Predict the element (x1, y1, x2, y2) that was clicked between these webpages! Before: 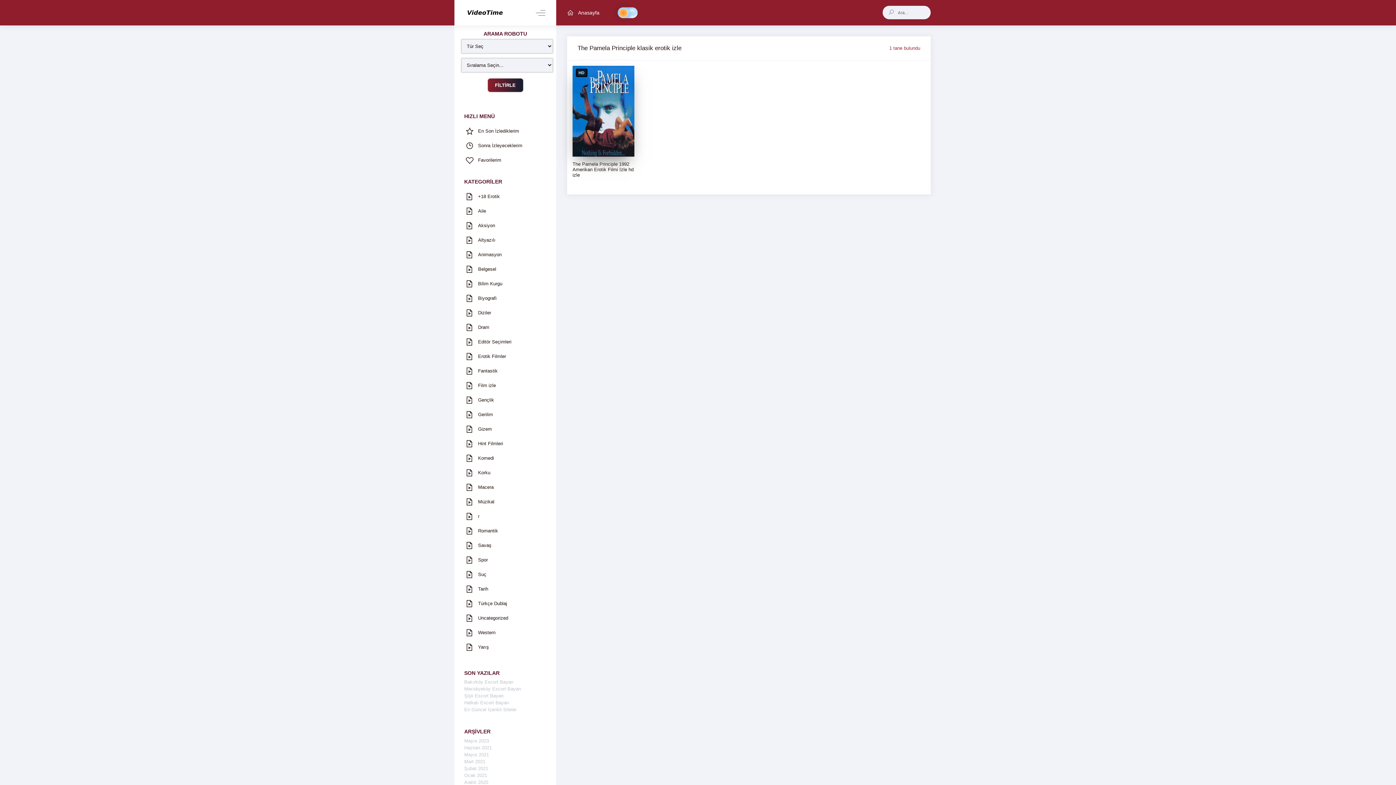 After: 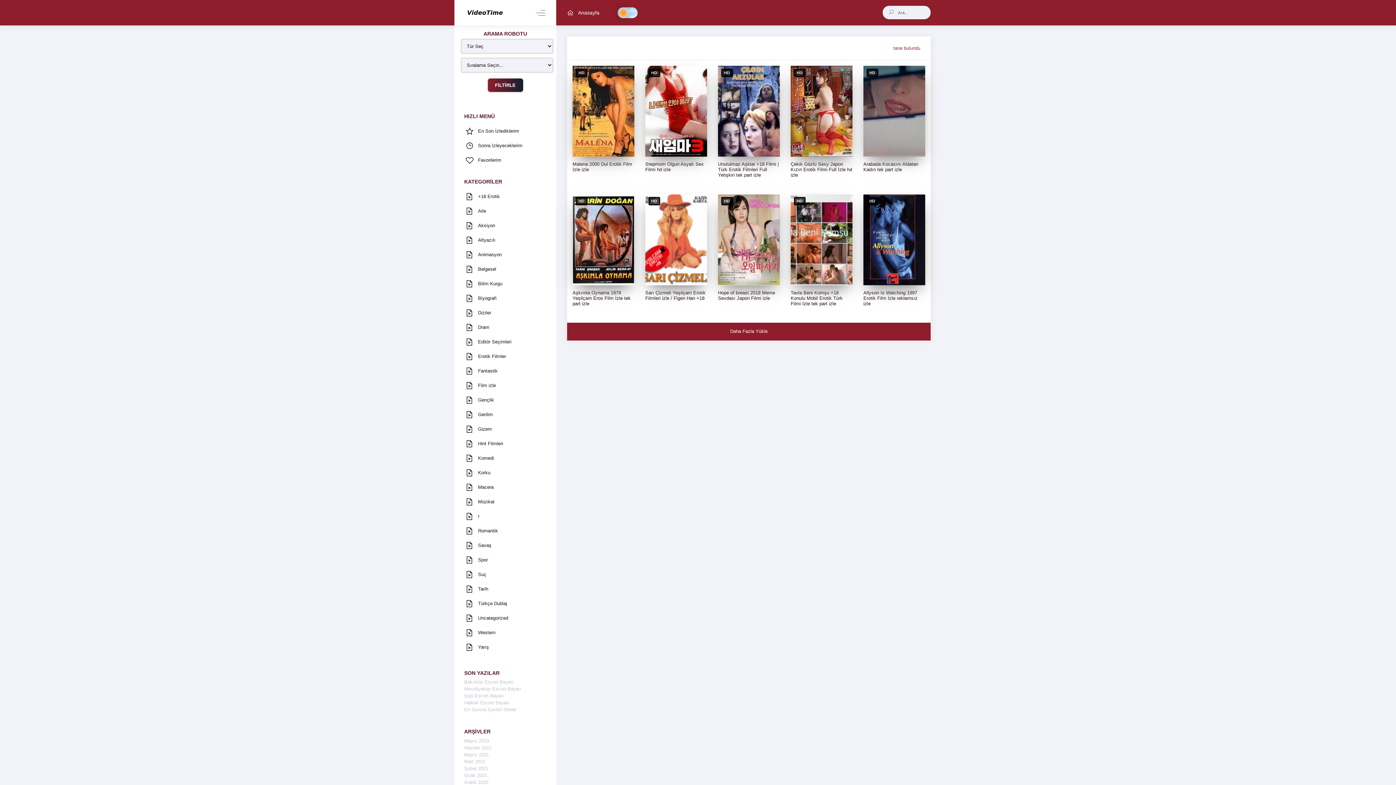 Action: label: Aralık 2020 bbox: (464, 779, 488, 785)